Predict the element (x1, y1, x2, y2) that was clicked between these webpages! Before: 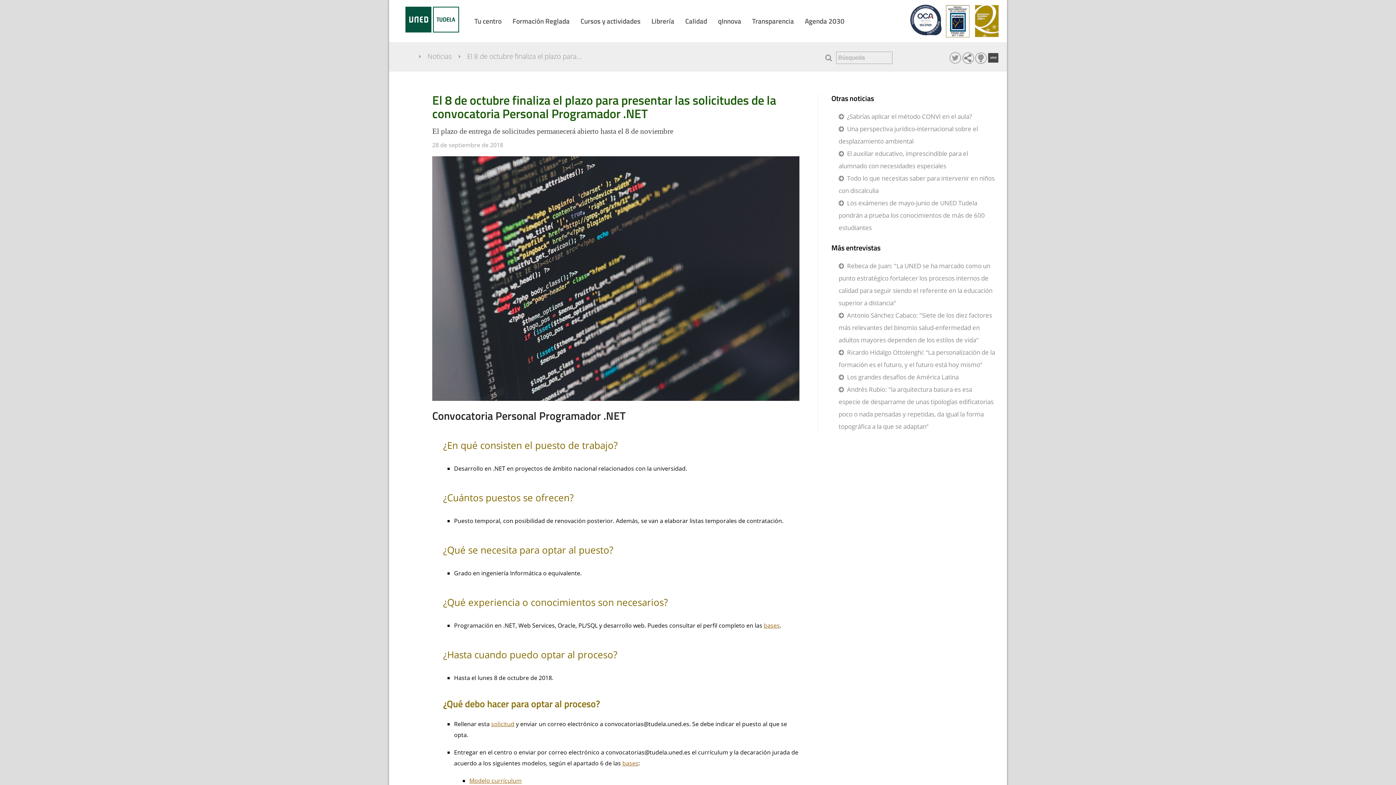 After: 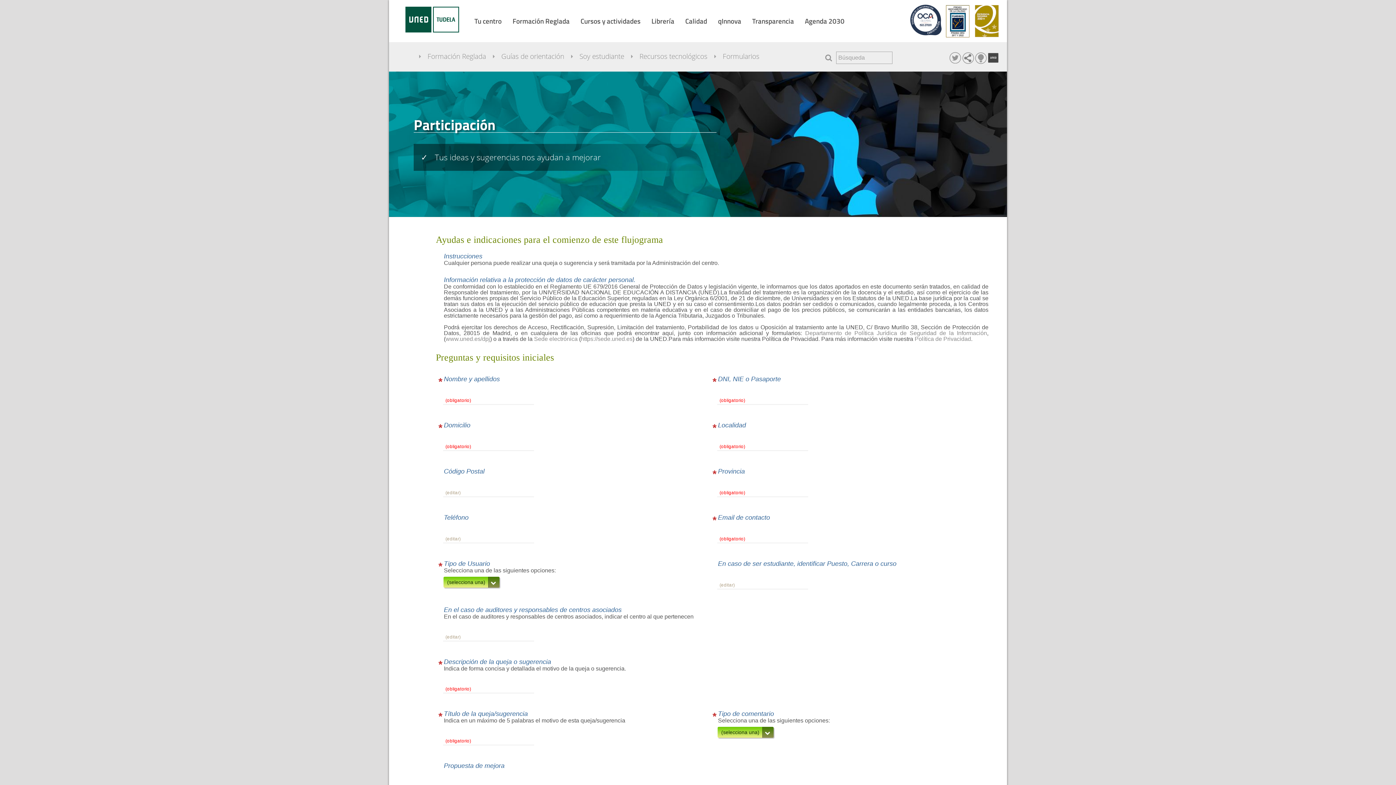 Action: bbox: (975, 52, 989, 64)